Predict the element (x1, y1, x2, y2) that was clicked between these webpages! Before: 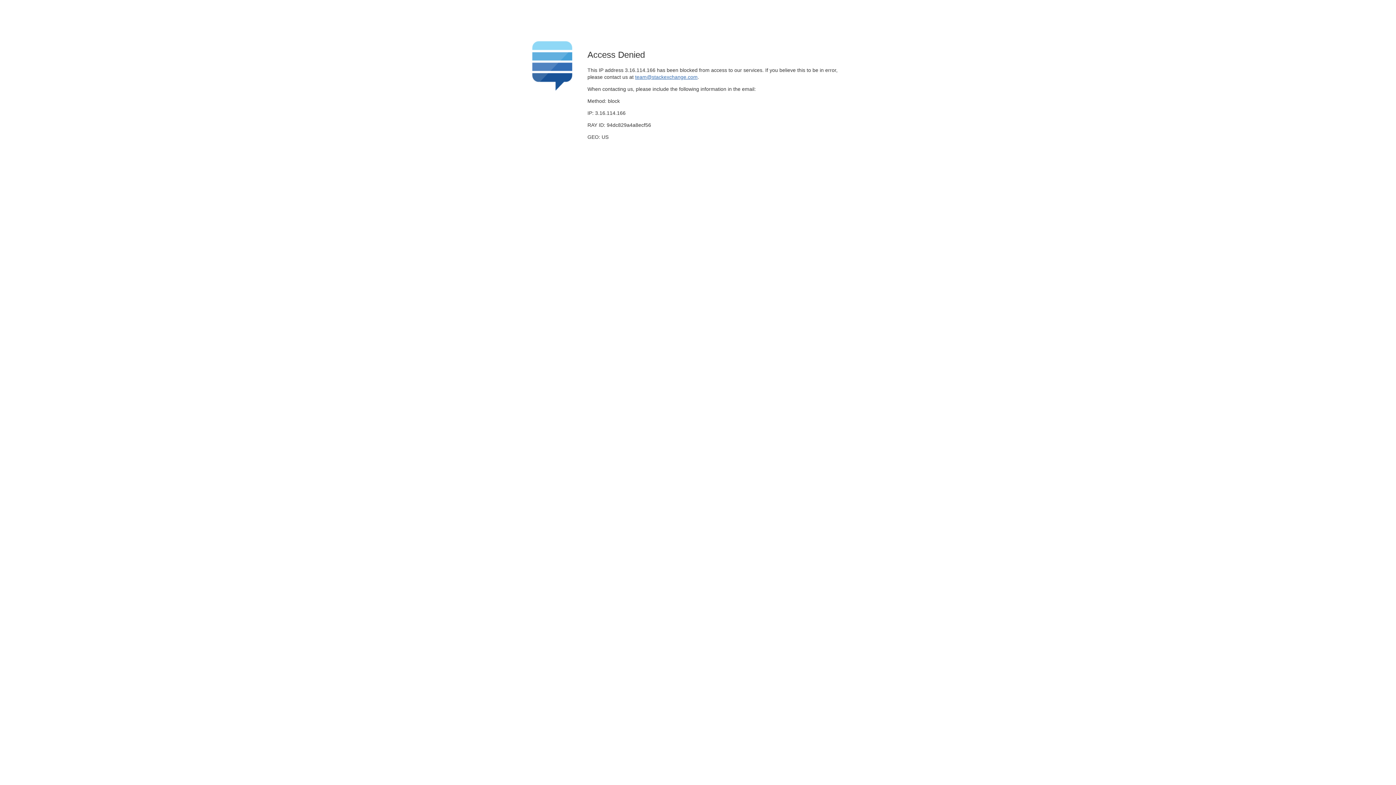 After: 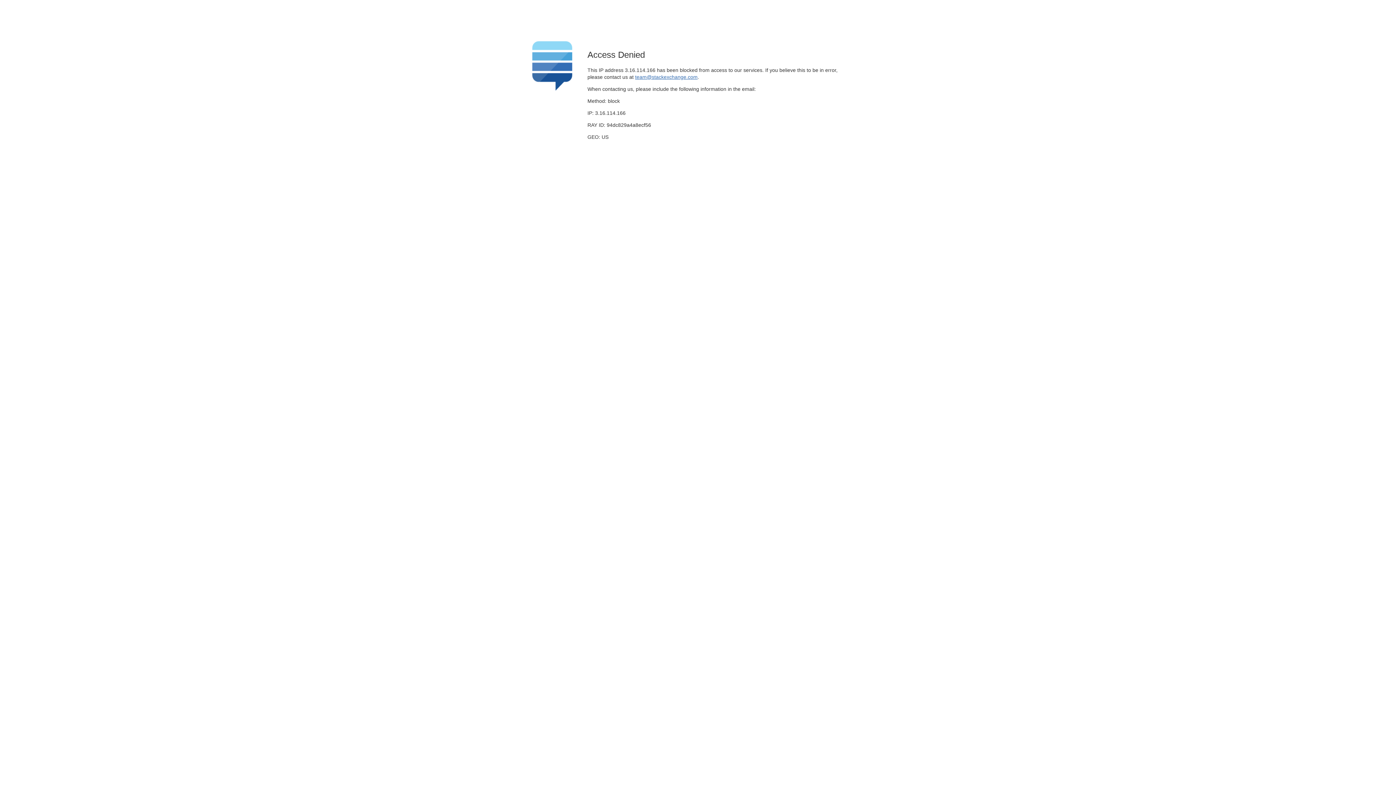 Action: bbox: (635, 74, 697, 79) label: team@stackexchange.com